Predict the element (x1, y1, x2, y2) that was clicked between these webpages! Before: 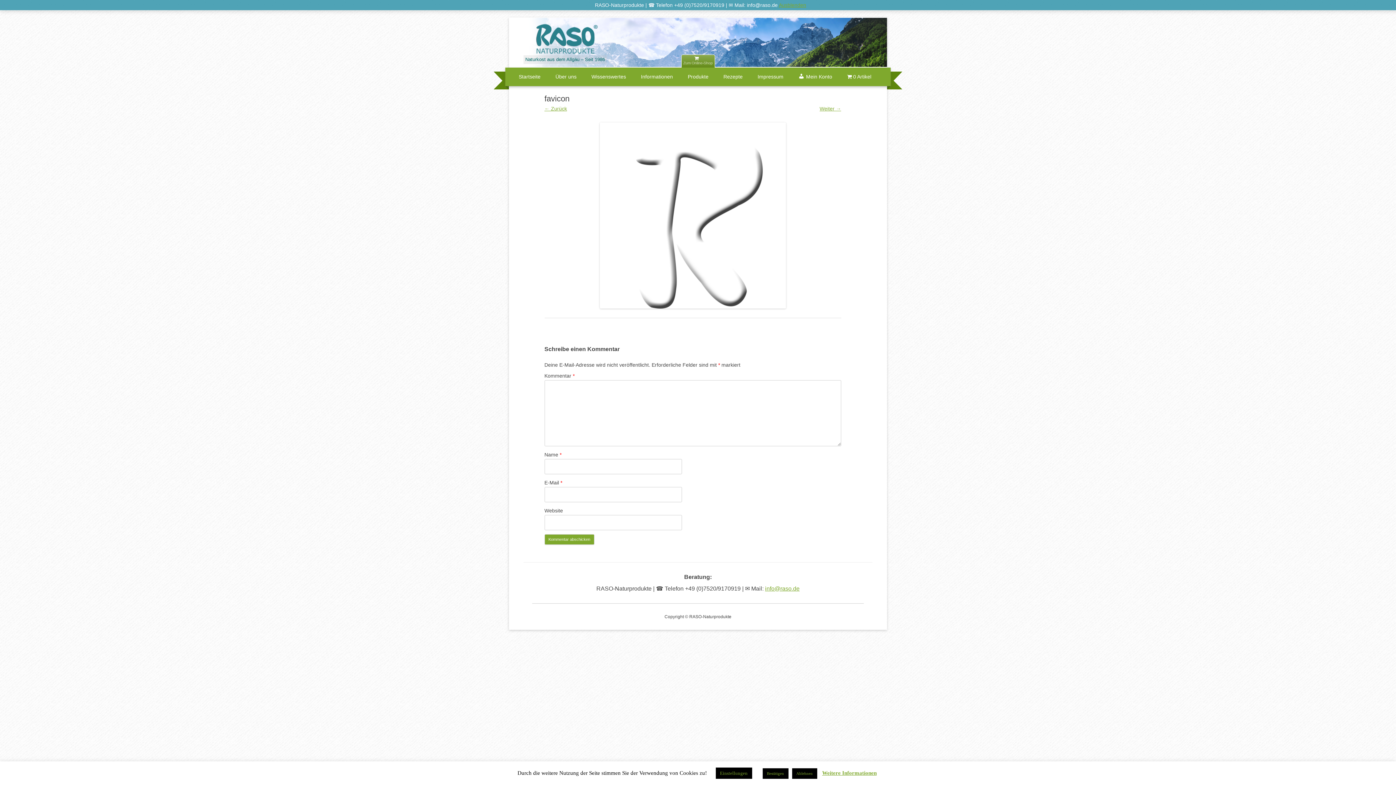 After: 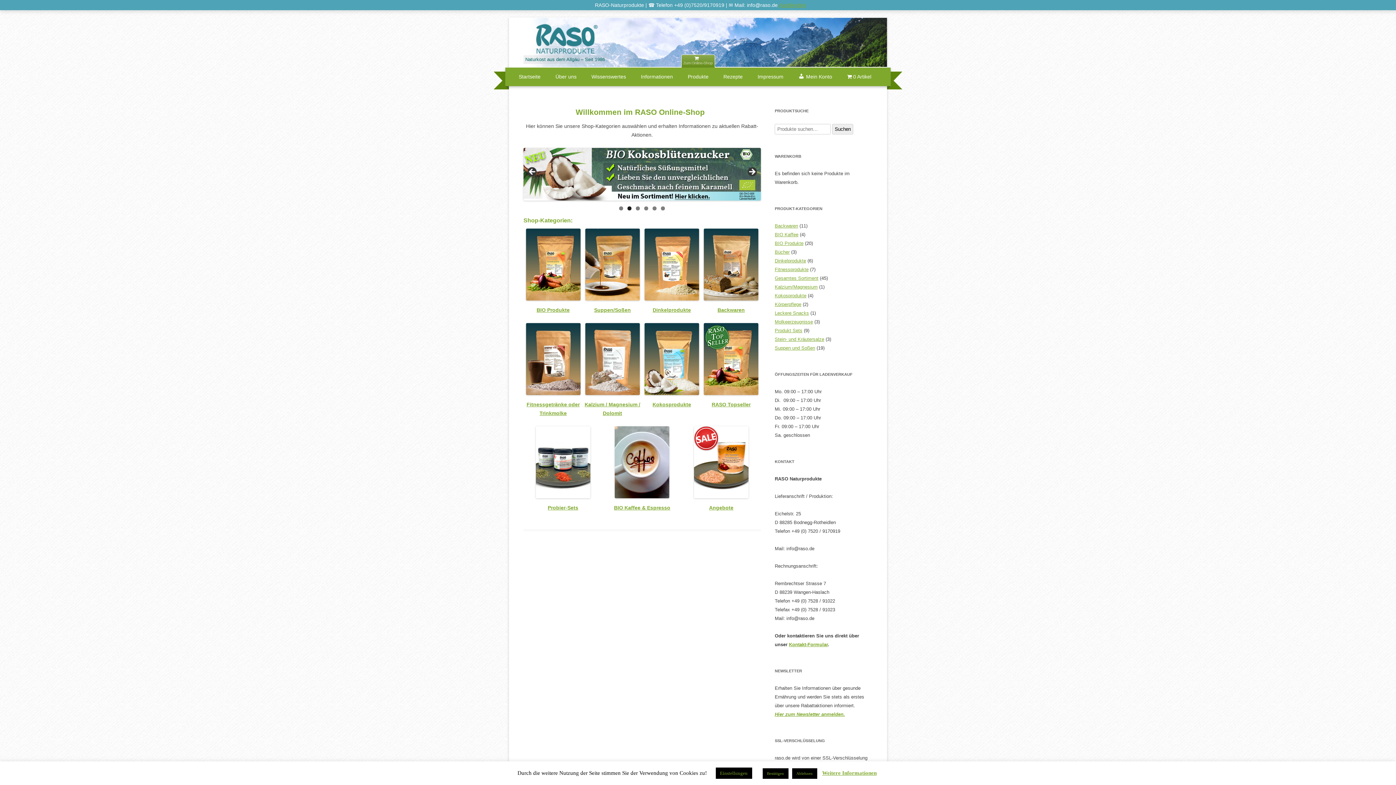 Action: bbox: (681, 54, 715, 69) label: Zum Online-Shop